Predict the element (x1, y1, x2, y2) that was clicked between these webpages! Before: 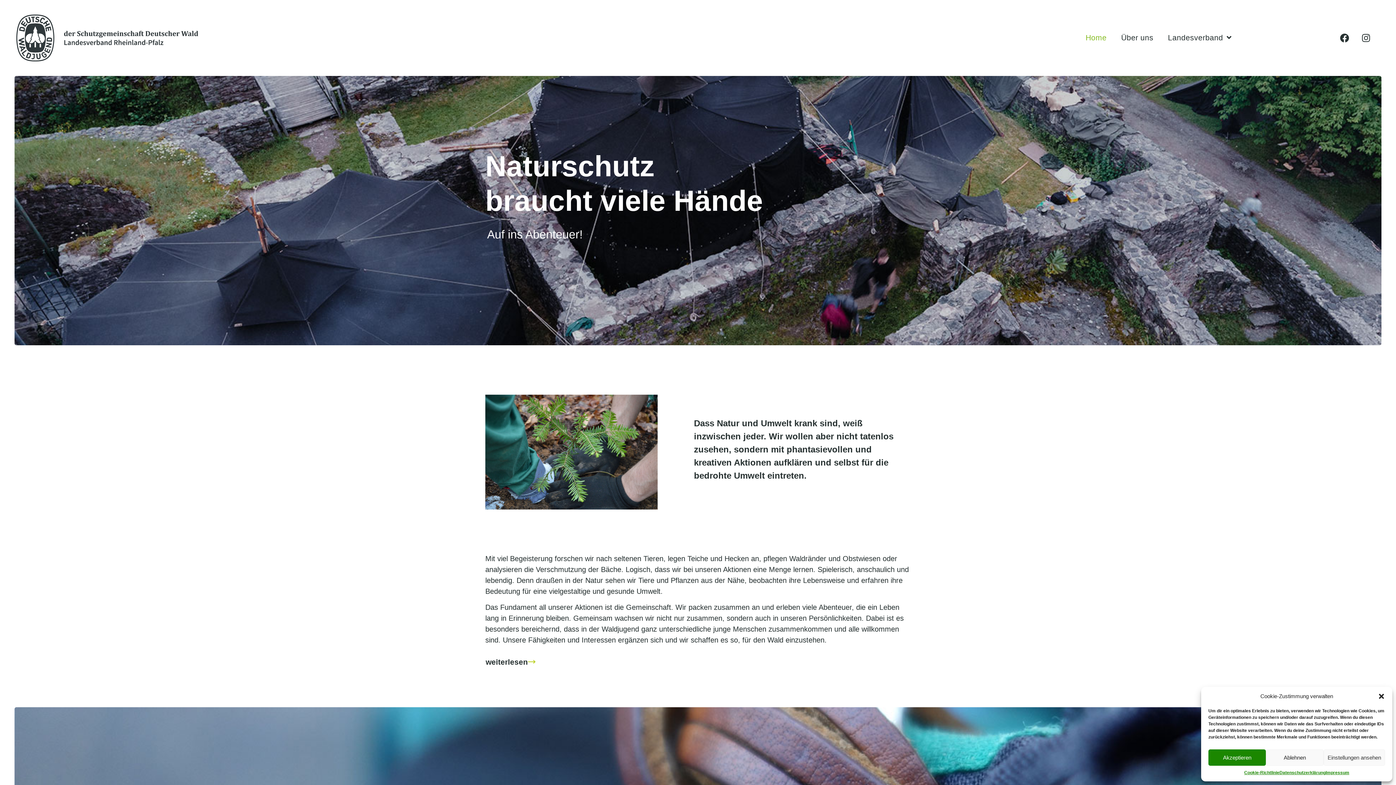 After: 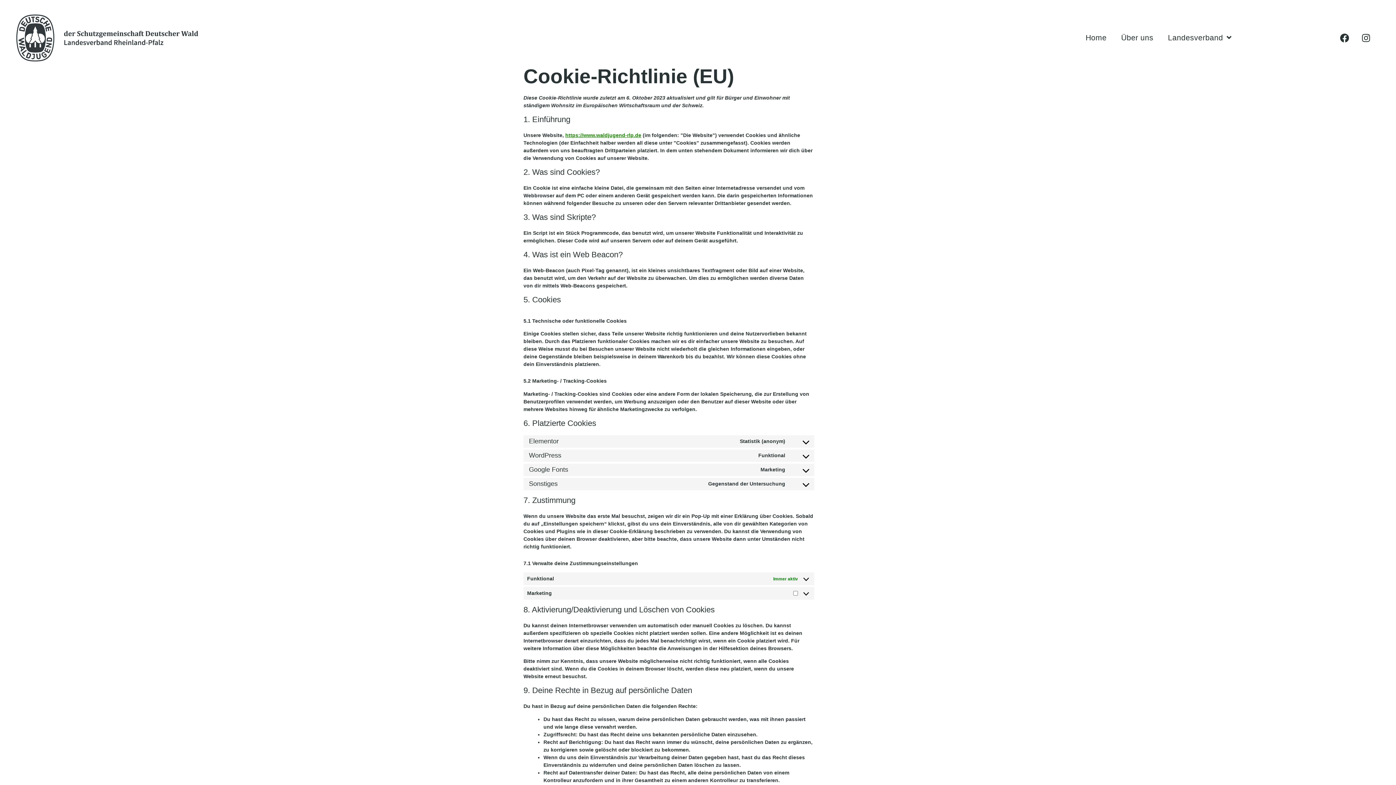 Action: bbox: (1244, 769, 1279, 776) label: Cookie-Richtlinie